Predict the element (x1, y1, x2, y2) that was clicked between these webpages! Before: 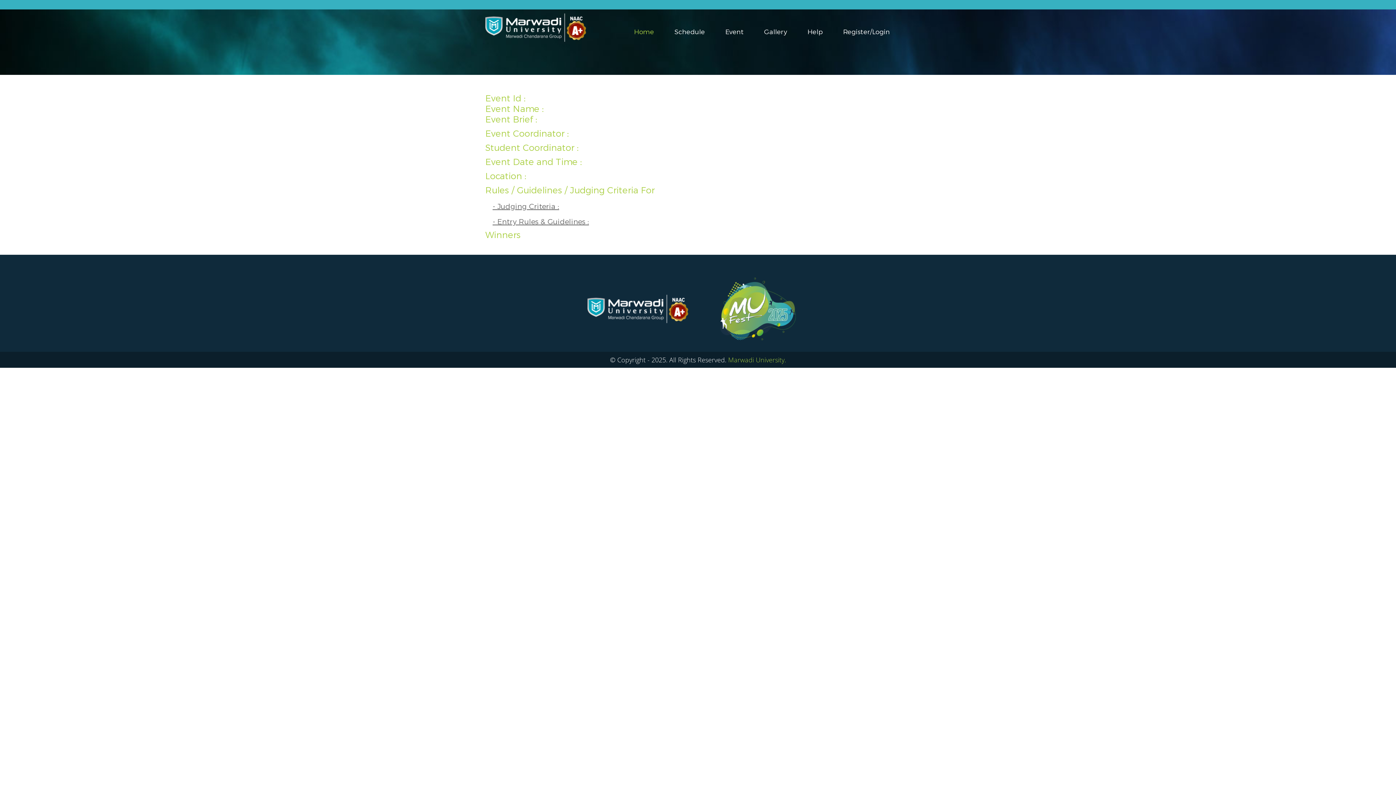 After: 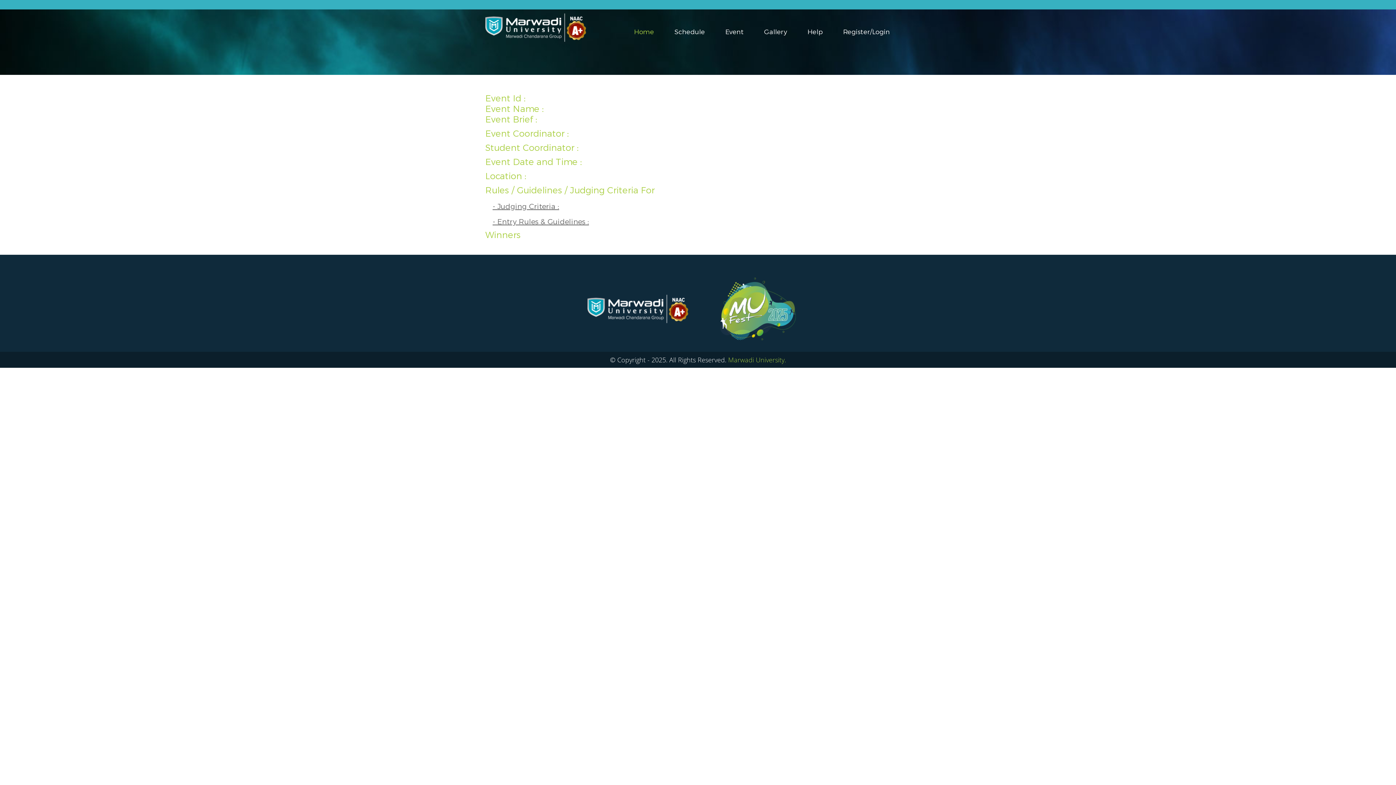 Action: bbox: (587, 322, 688, 328)